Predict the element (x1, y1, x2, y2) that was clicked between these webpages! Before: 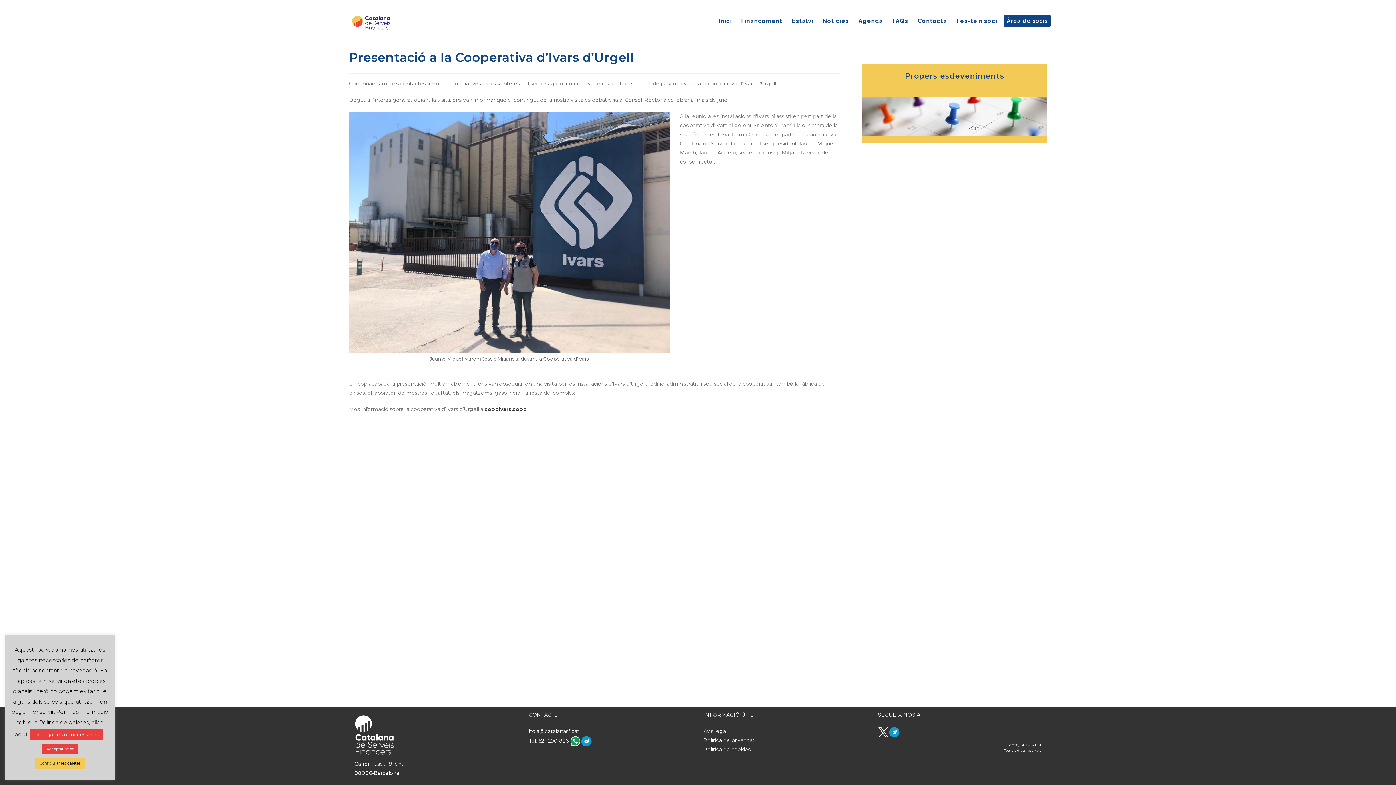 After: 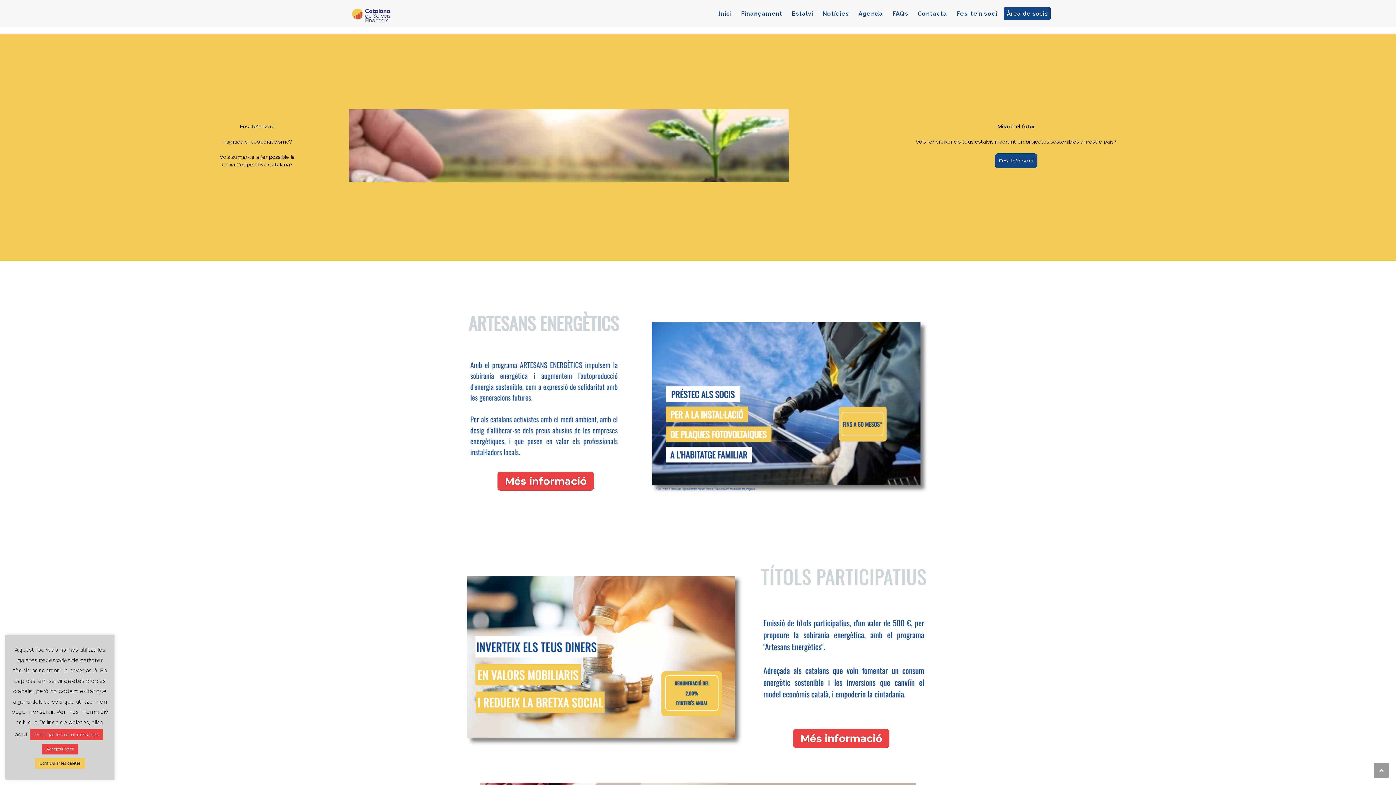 Action: bbox: (952, 14, 1002, 27) label: Fes-te’n soci